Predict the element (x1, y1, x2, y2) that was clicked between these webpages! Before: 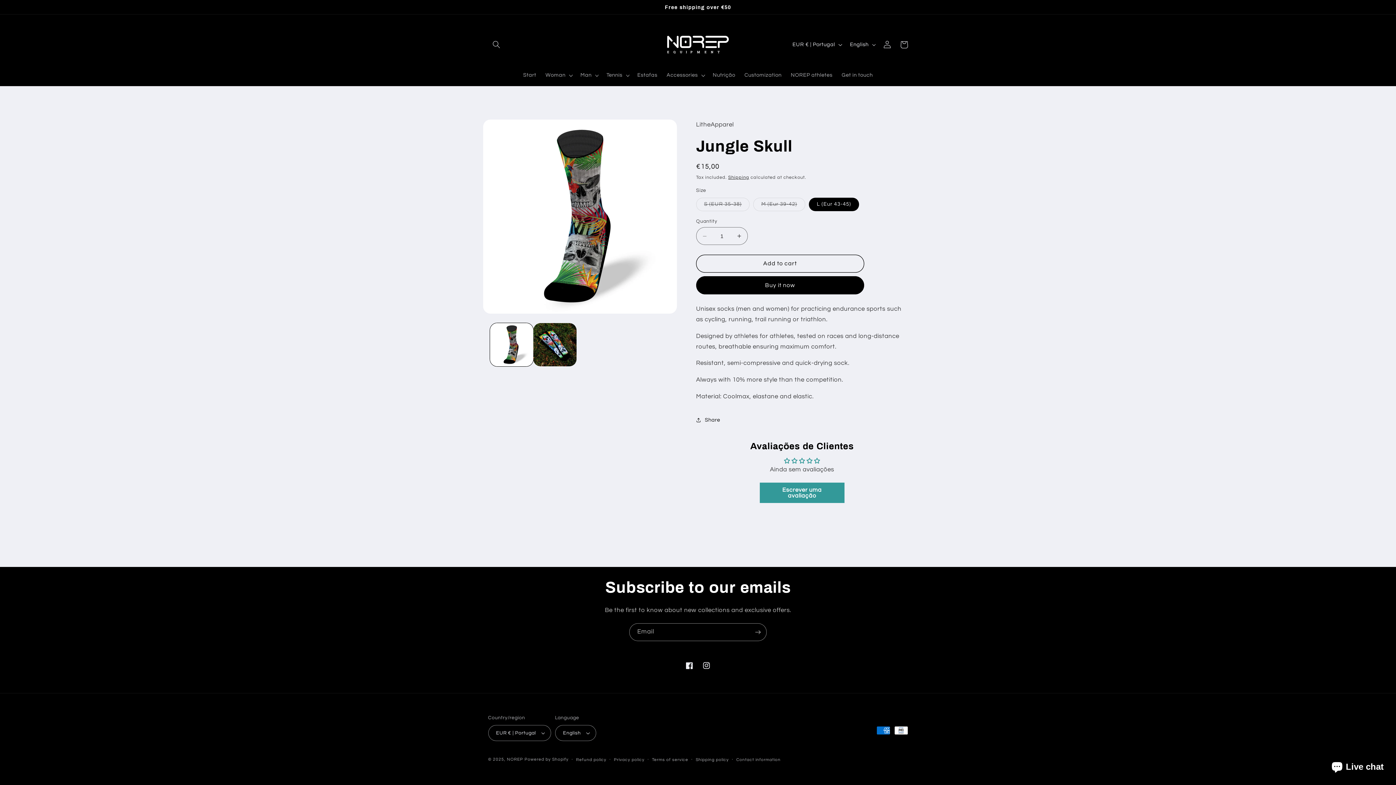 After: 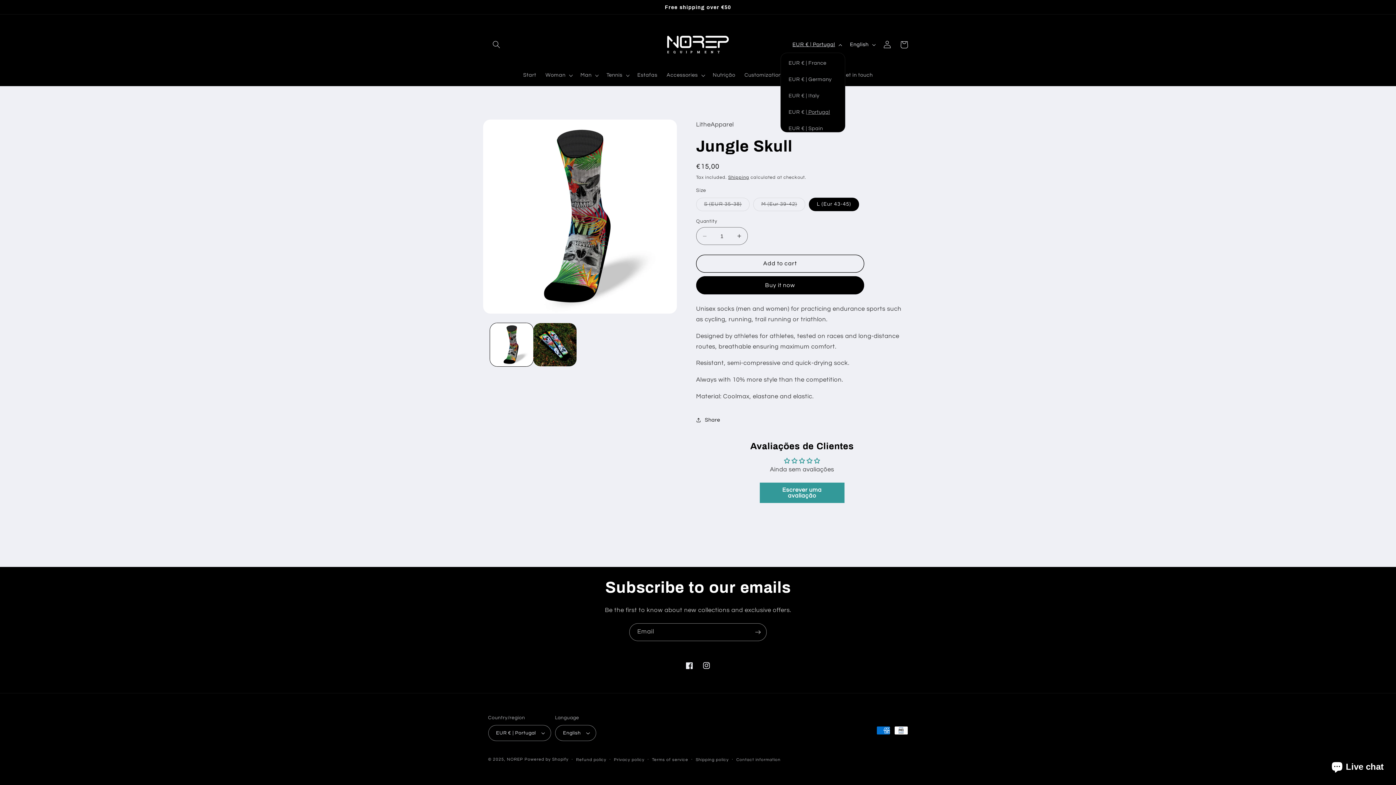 Action: bbox: (788, 36, 845, 52) label: EUR € | Portugal